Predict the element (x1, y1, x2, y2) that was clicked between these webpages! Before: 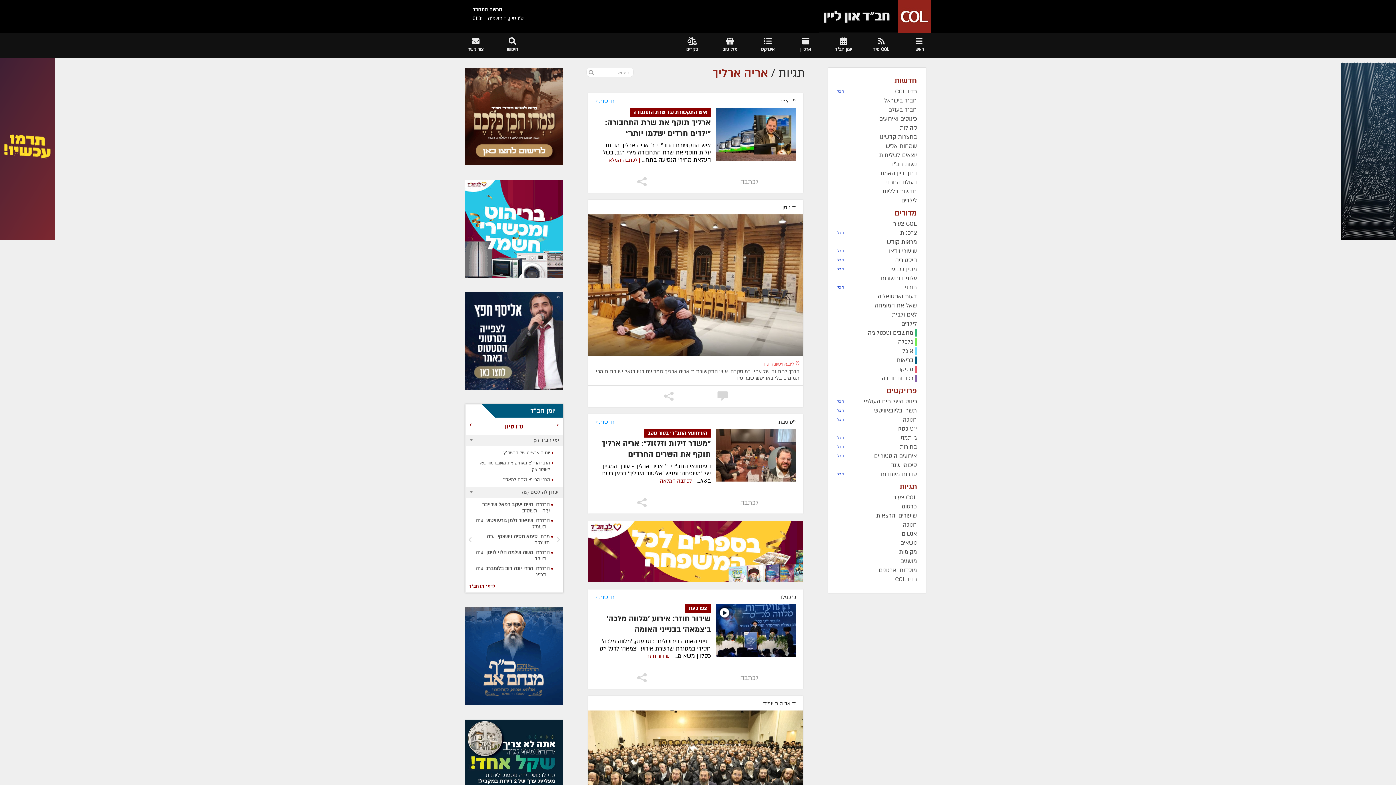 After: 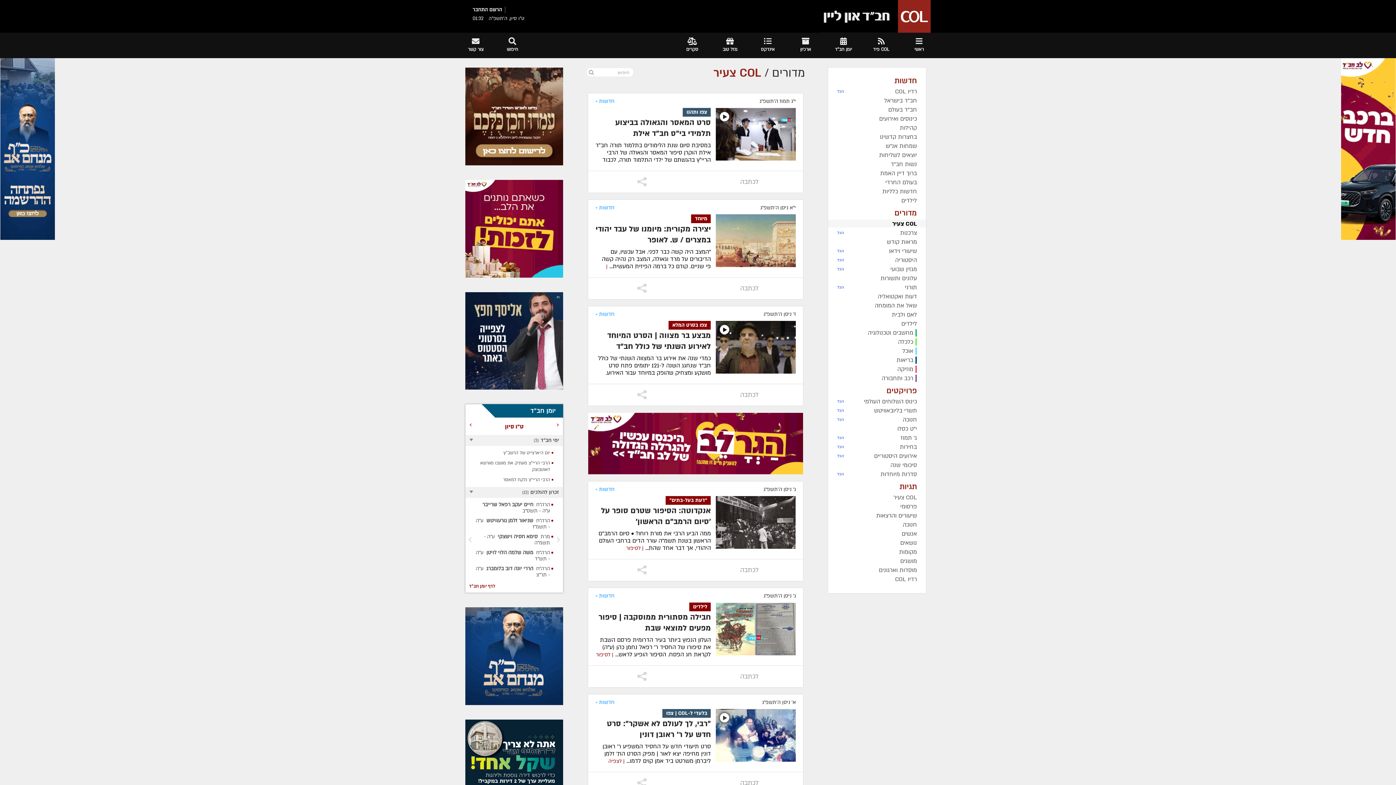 Action: label: COL צעיר bbox: (893, 220, 917, 228)